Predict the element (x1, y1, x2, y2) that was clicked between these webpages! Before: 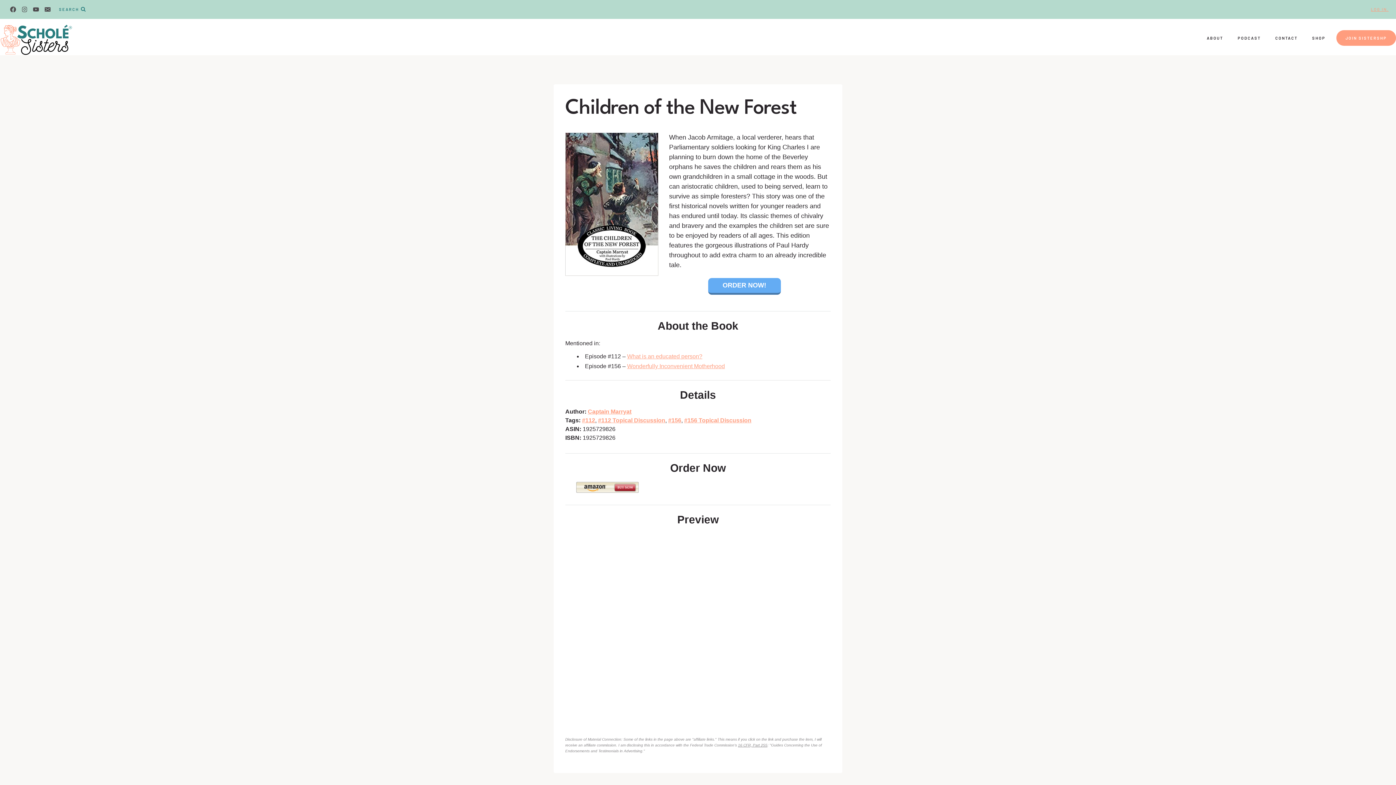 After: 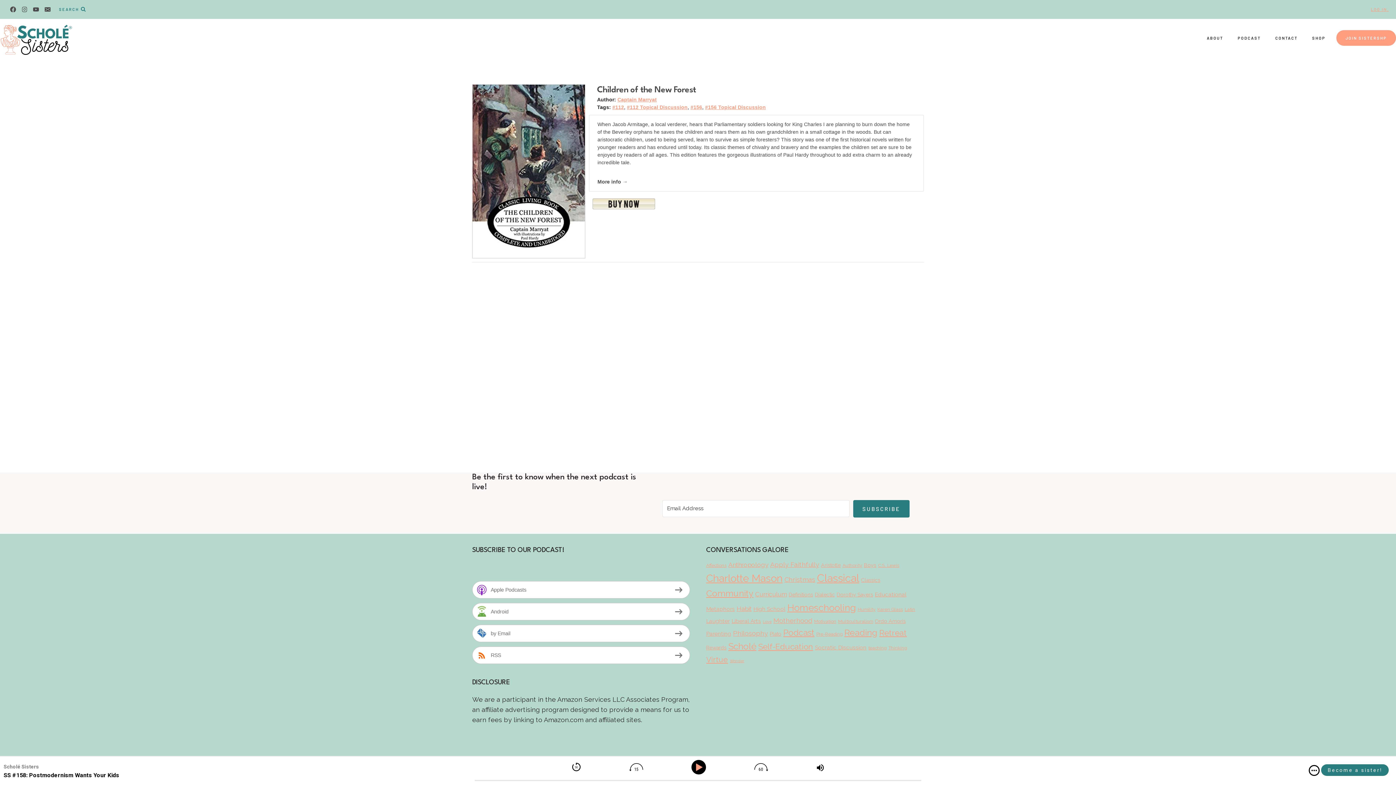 Action: label: Captain Marryat bbox: (588, 408, 631, 414)